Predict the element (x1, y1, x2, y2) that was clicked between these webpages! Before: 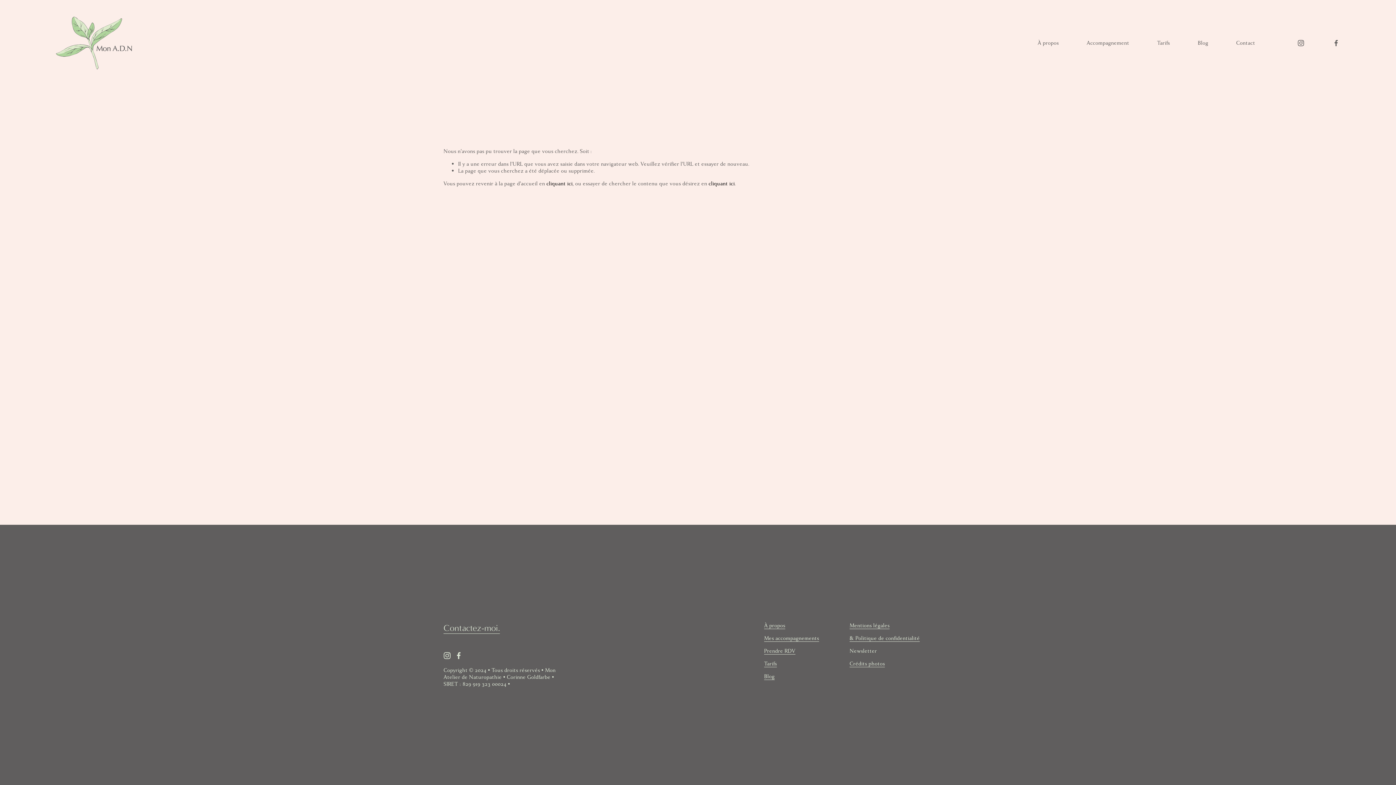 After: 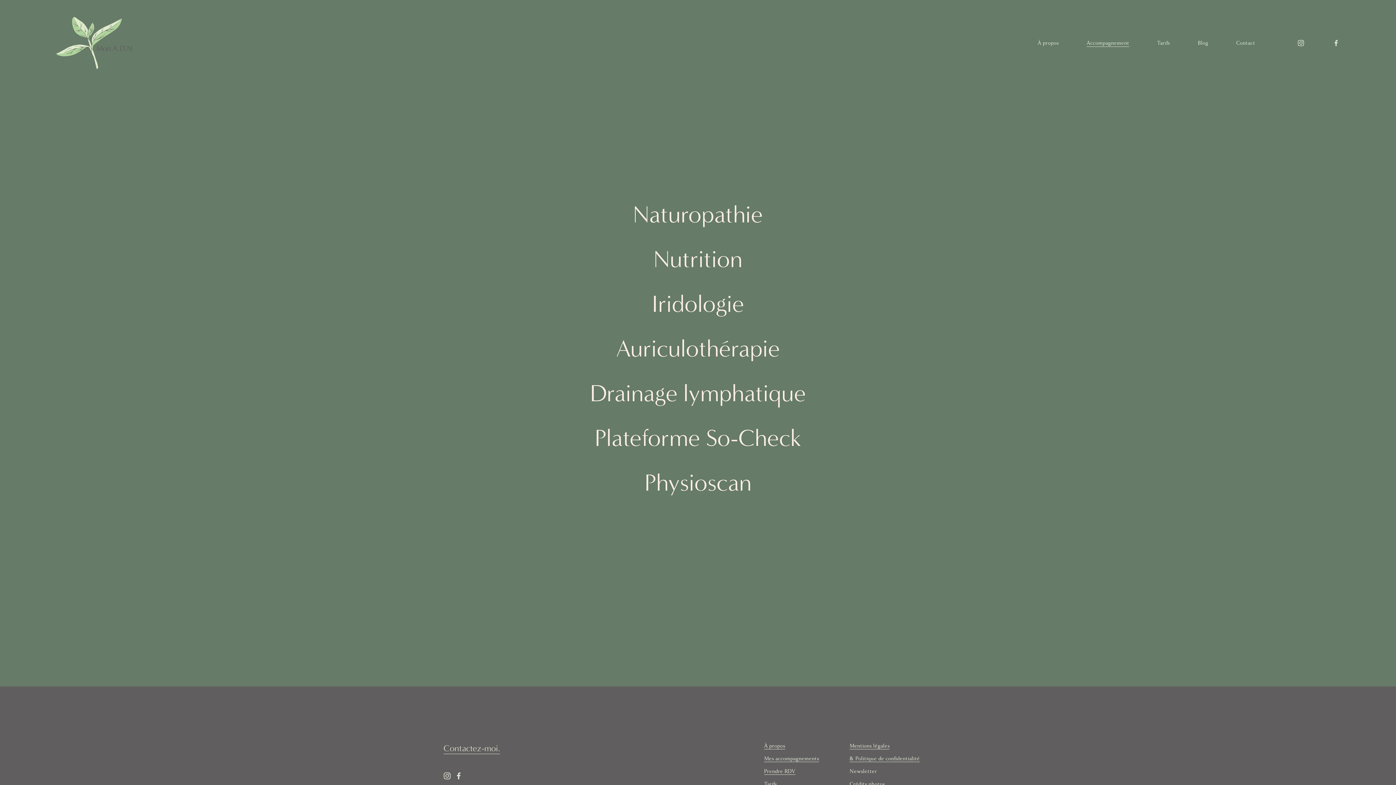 Action: bbox: (764, 635, 819, 642) label: Mes accompagnements